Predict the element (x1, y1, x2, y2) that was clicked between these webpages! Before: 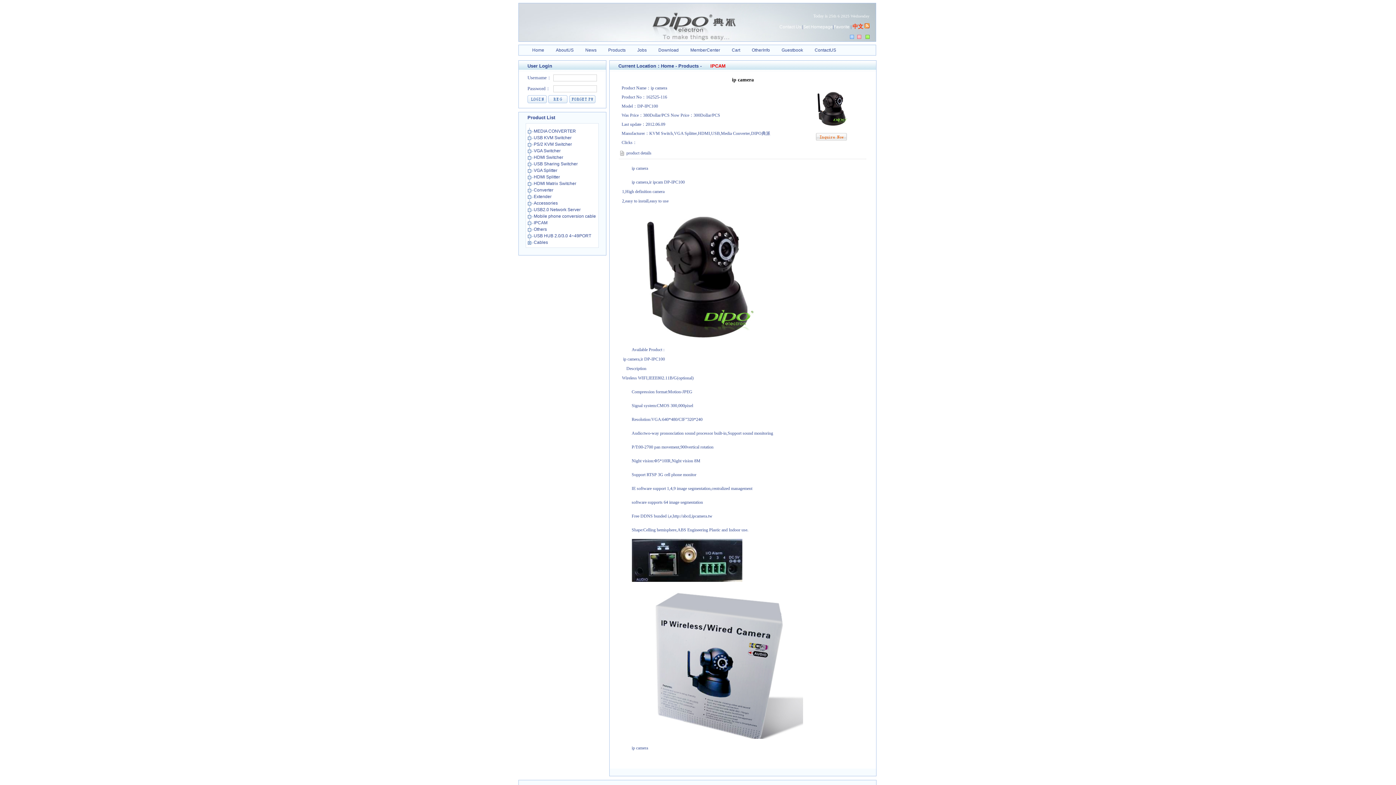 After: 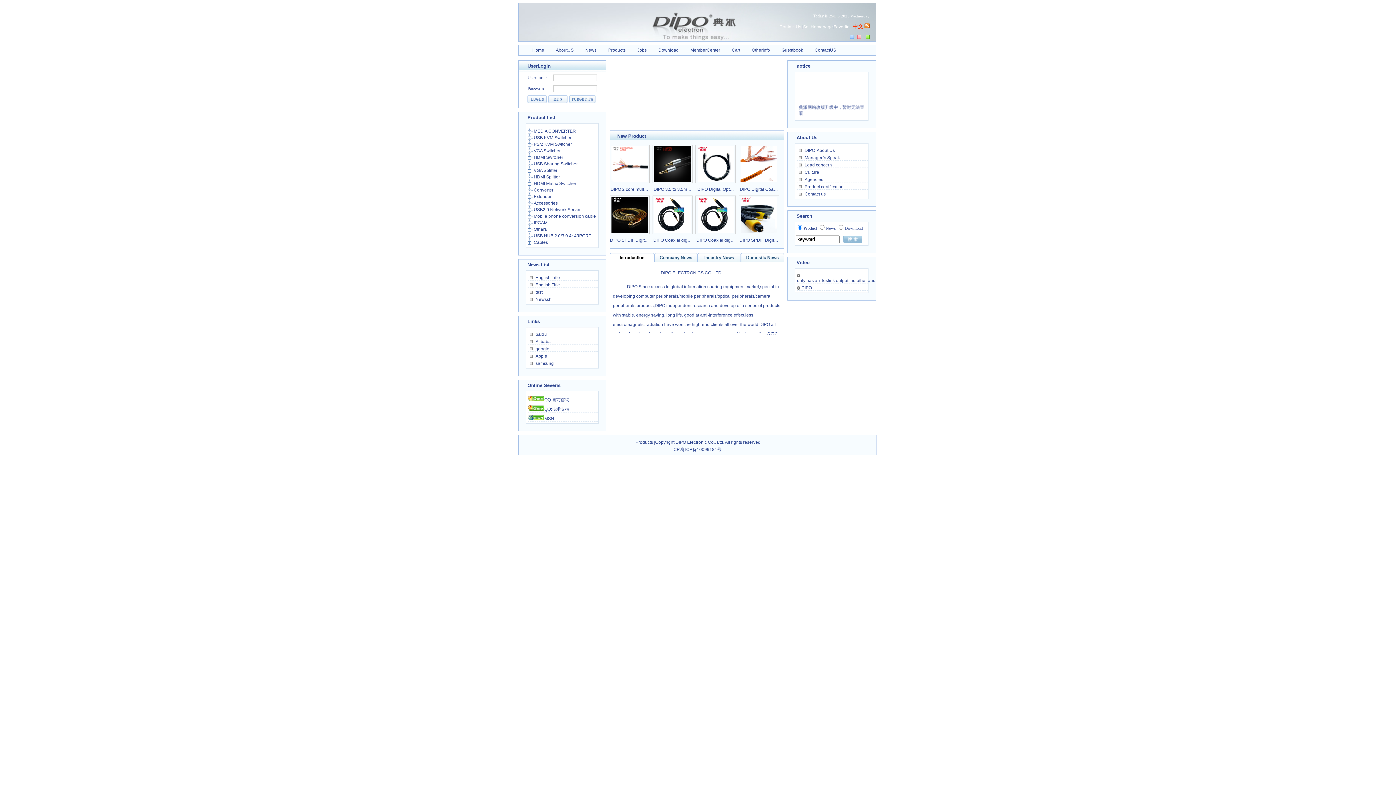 Action: label: Home bbox: (532, 47, 544, 52)